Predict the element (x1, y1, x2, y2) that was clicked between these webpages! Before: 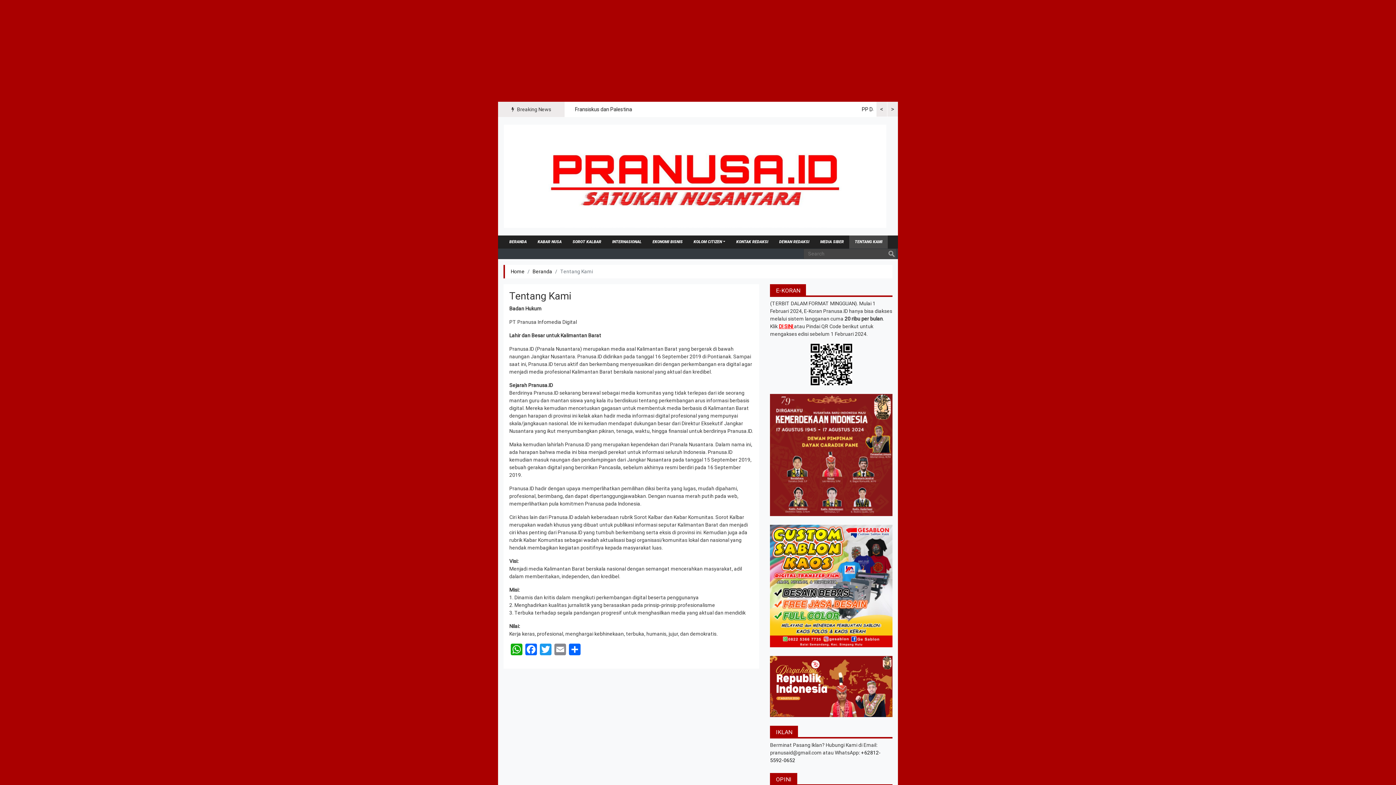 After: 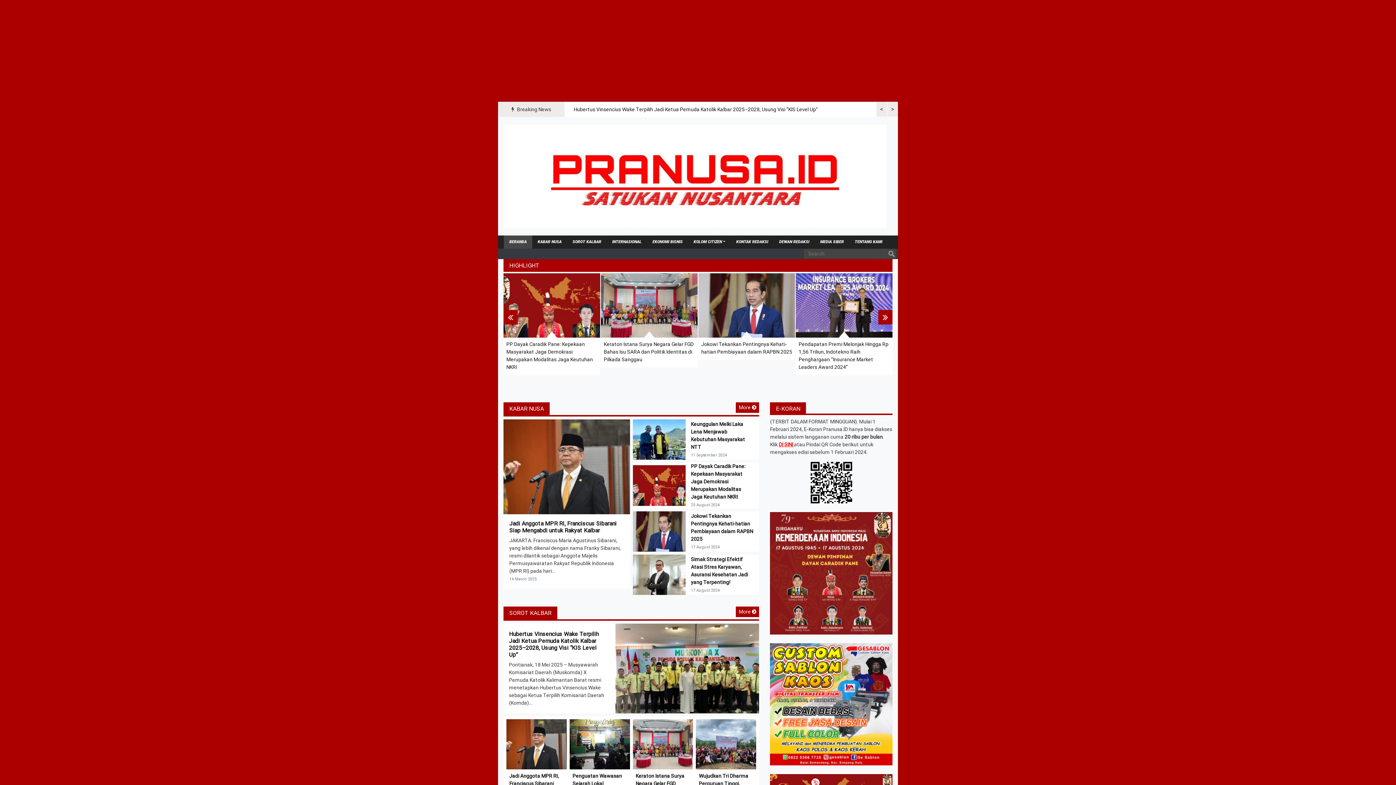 Action: label: Home bbox: (510, 268, 524, 274)